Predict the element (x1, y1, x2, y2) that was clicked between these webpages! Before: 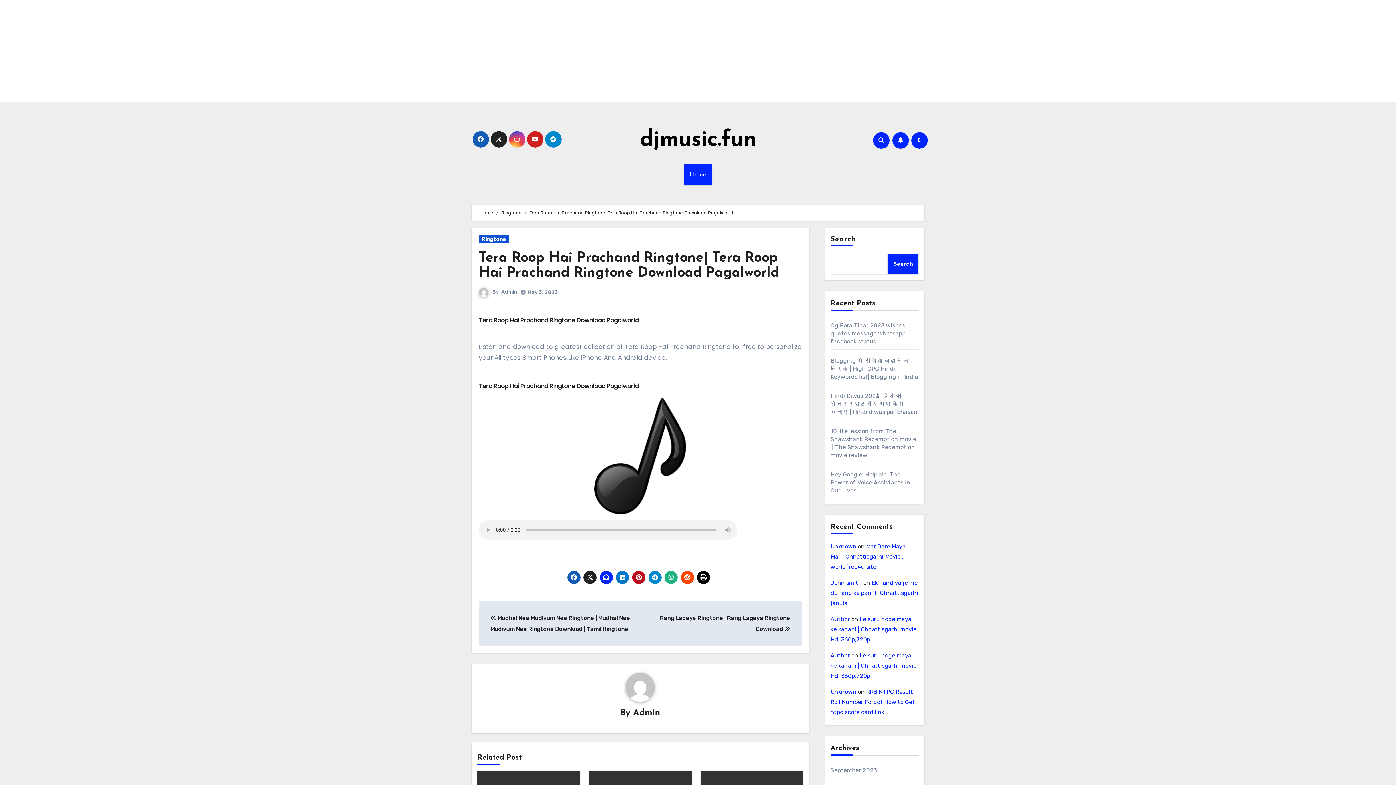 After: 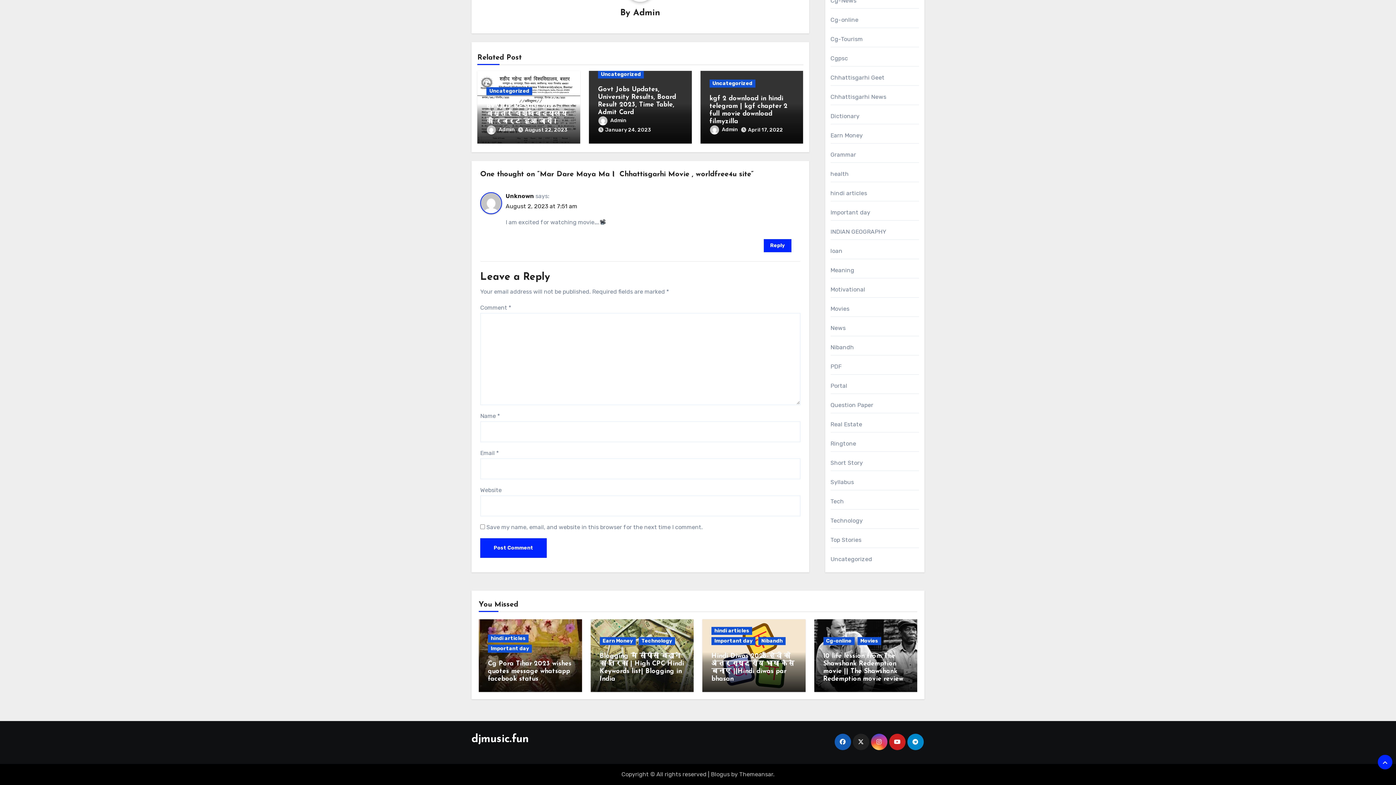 Action: bbox: (830, 543, 906, 570) label: Mar Dare Maya Ma। Chhattisgarhi Movie , worldfree4u site